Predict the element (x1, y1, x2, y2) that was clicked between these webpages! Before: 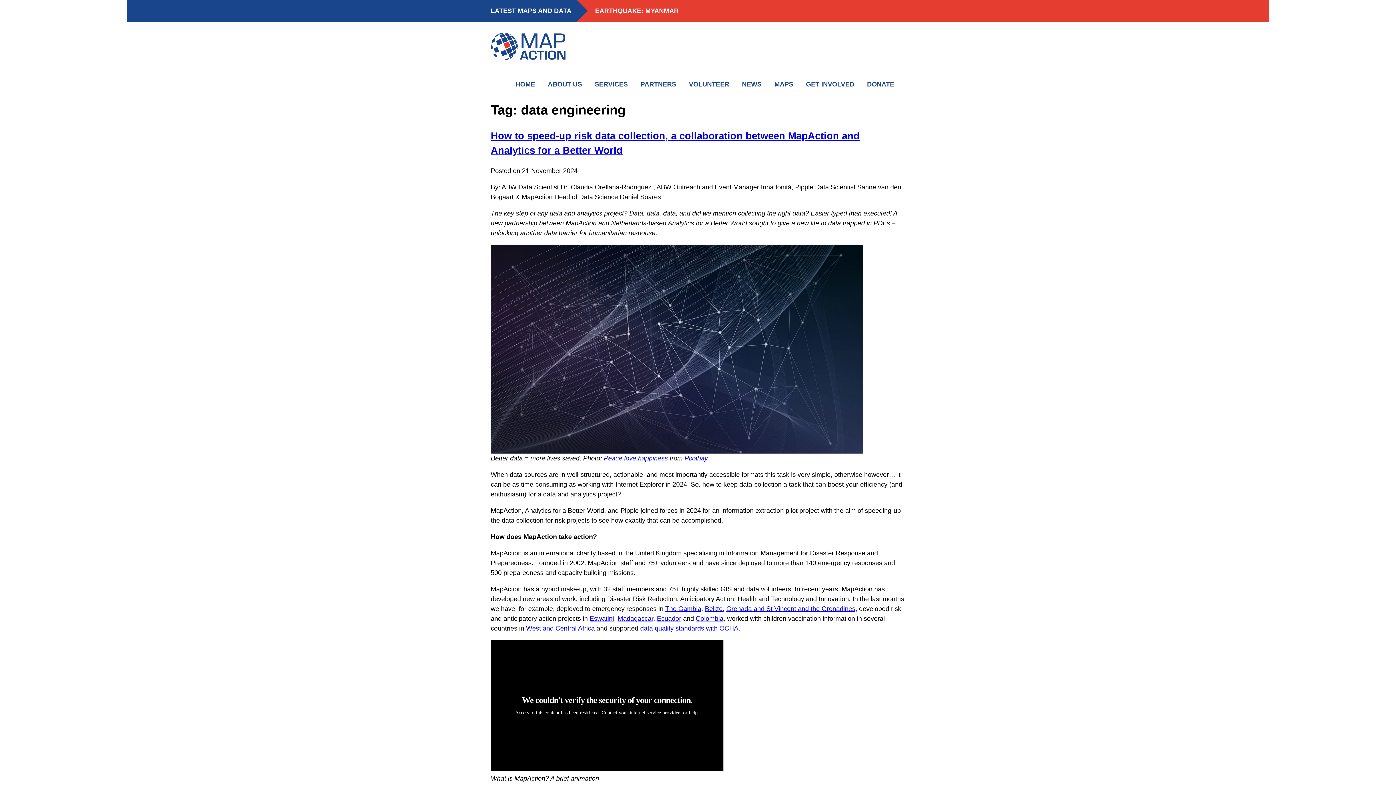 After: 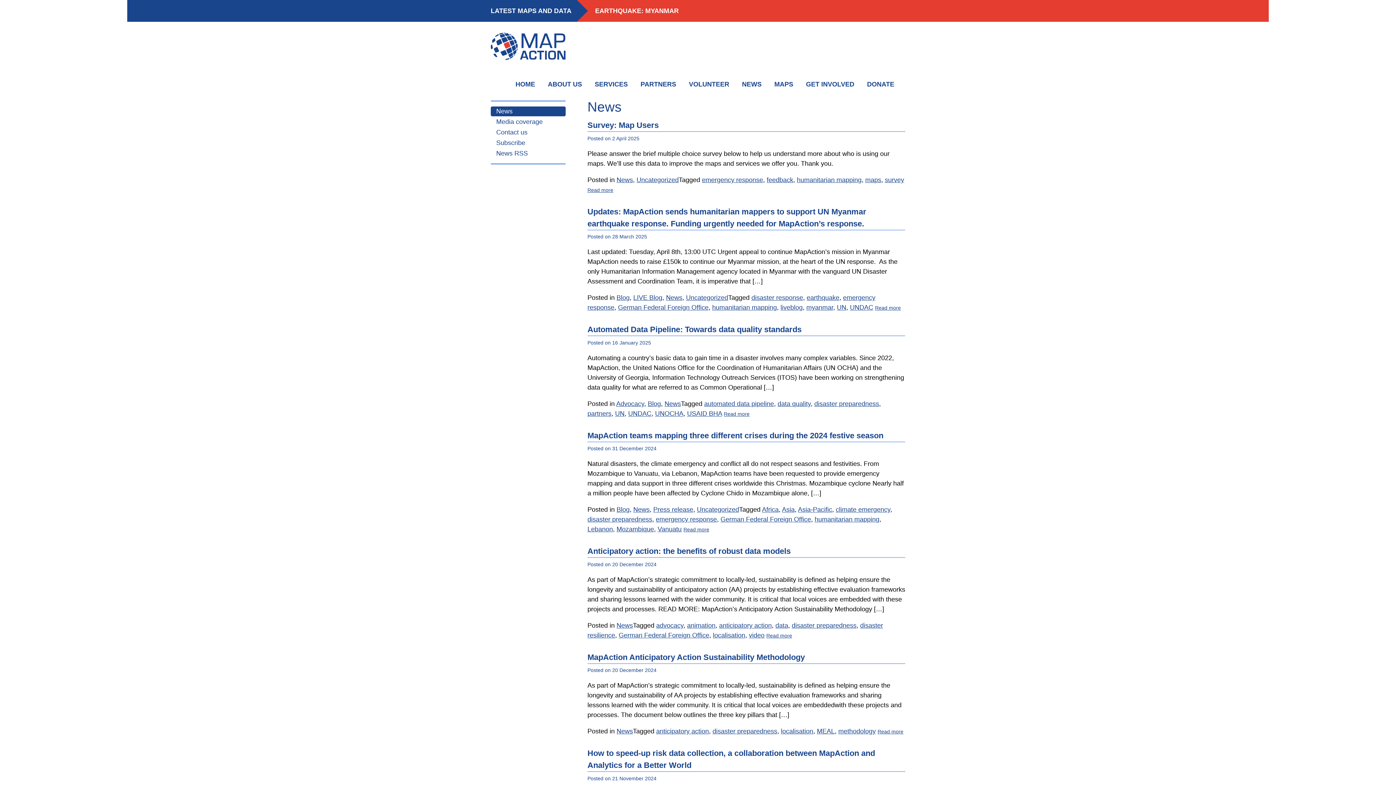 Action: bbox: (742, 80, 761, 88) label: NEWS